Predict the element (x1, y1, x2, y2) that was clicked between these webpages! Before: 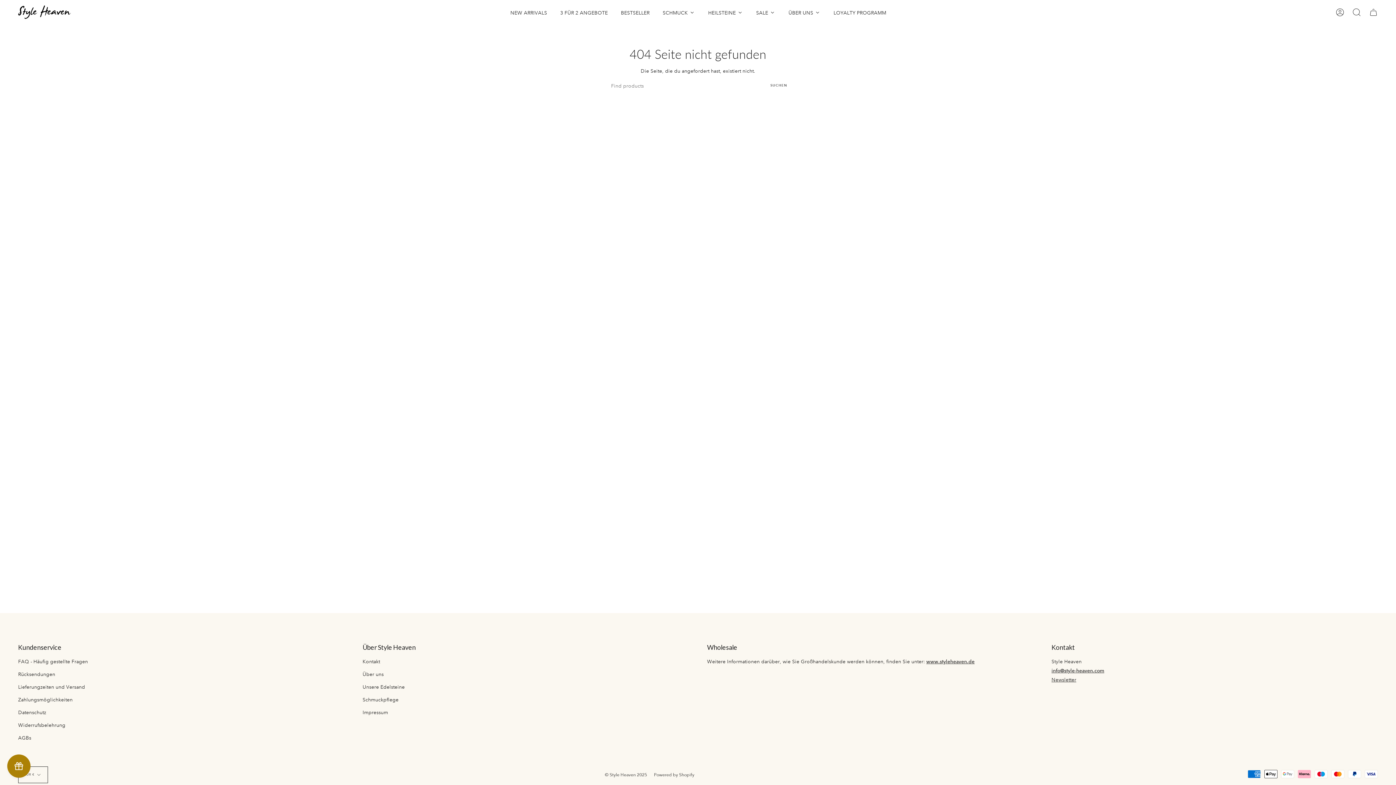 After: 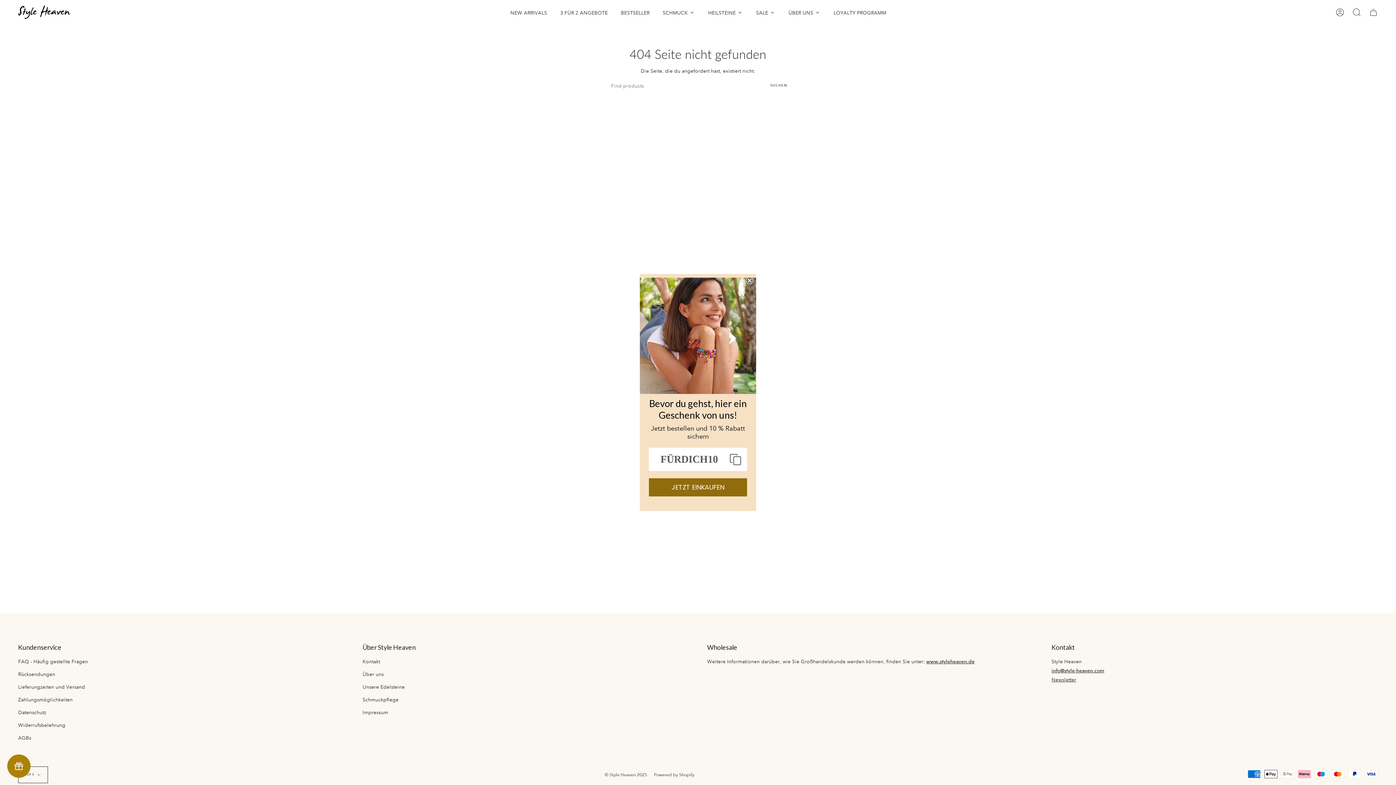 Action: label: info@style-heaven.com bbox: (1051, 667, 1104, 674)